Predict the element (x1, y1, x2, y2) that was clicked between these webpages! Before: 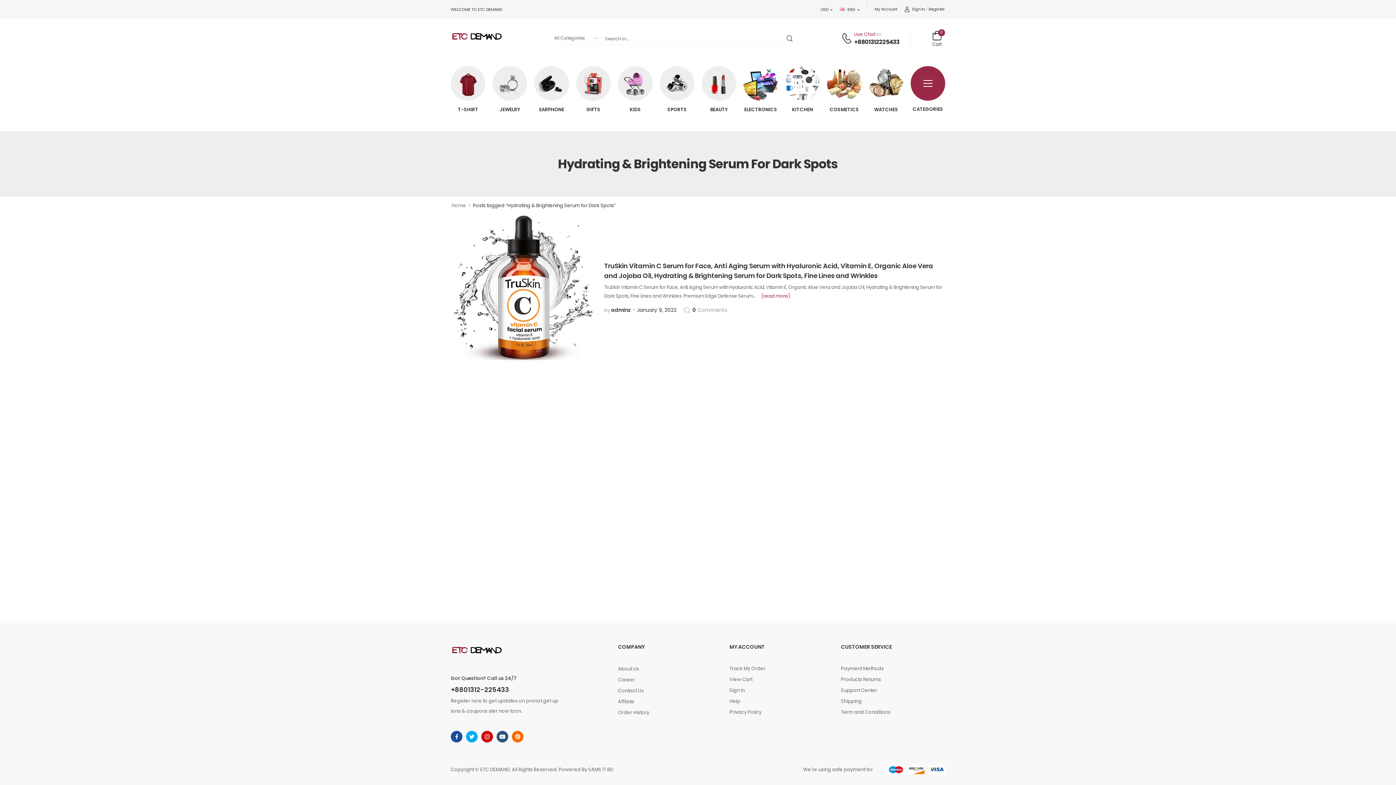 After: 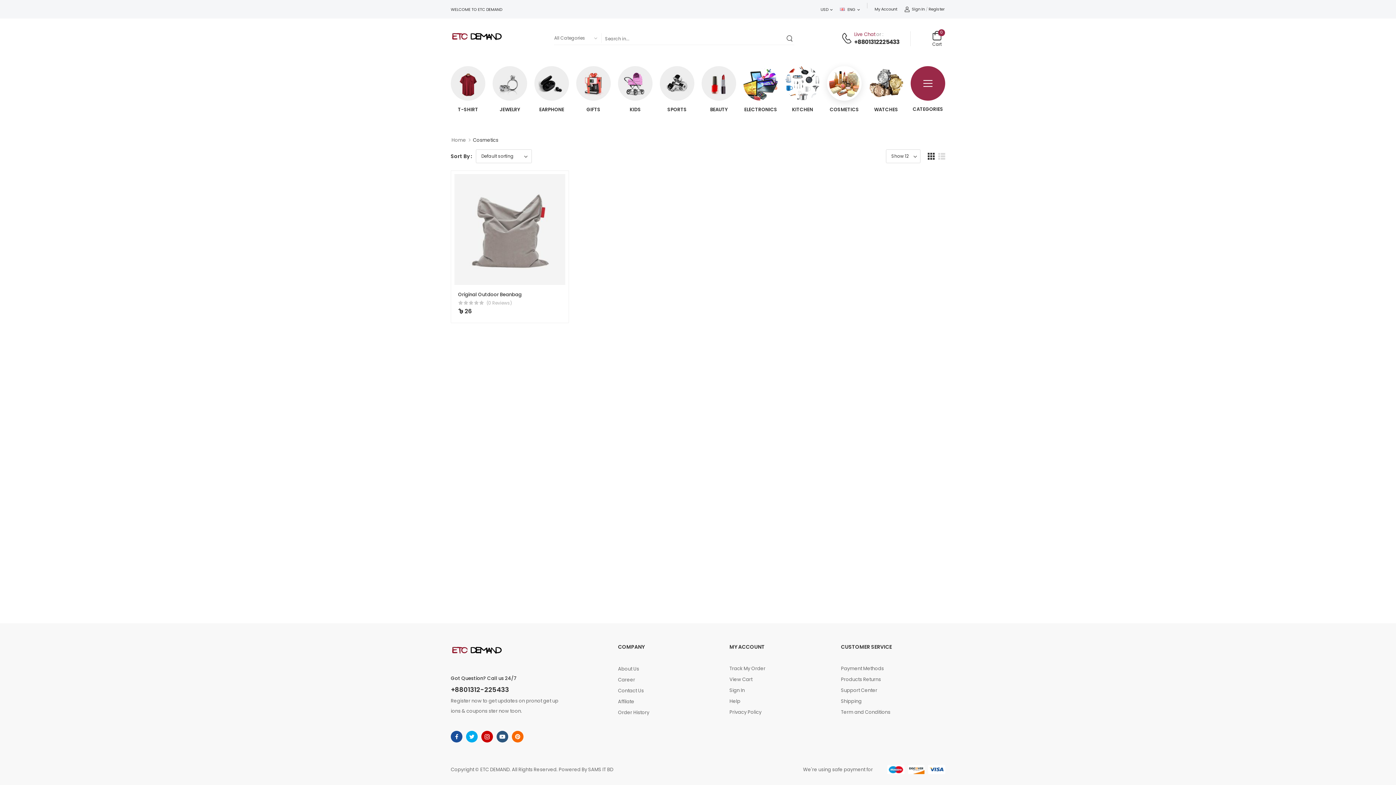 Action: bbox: (827, 66, 861, 100)